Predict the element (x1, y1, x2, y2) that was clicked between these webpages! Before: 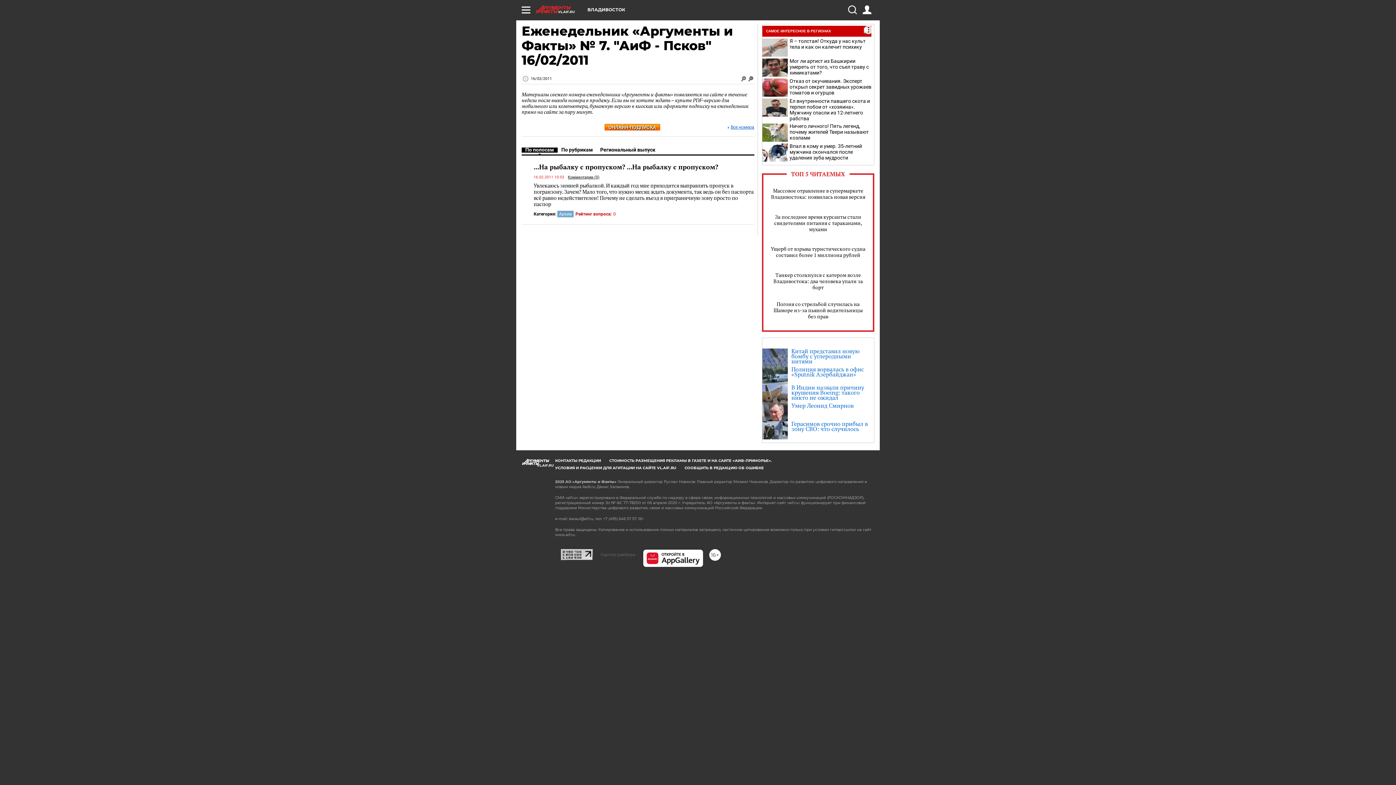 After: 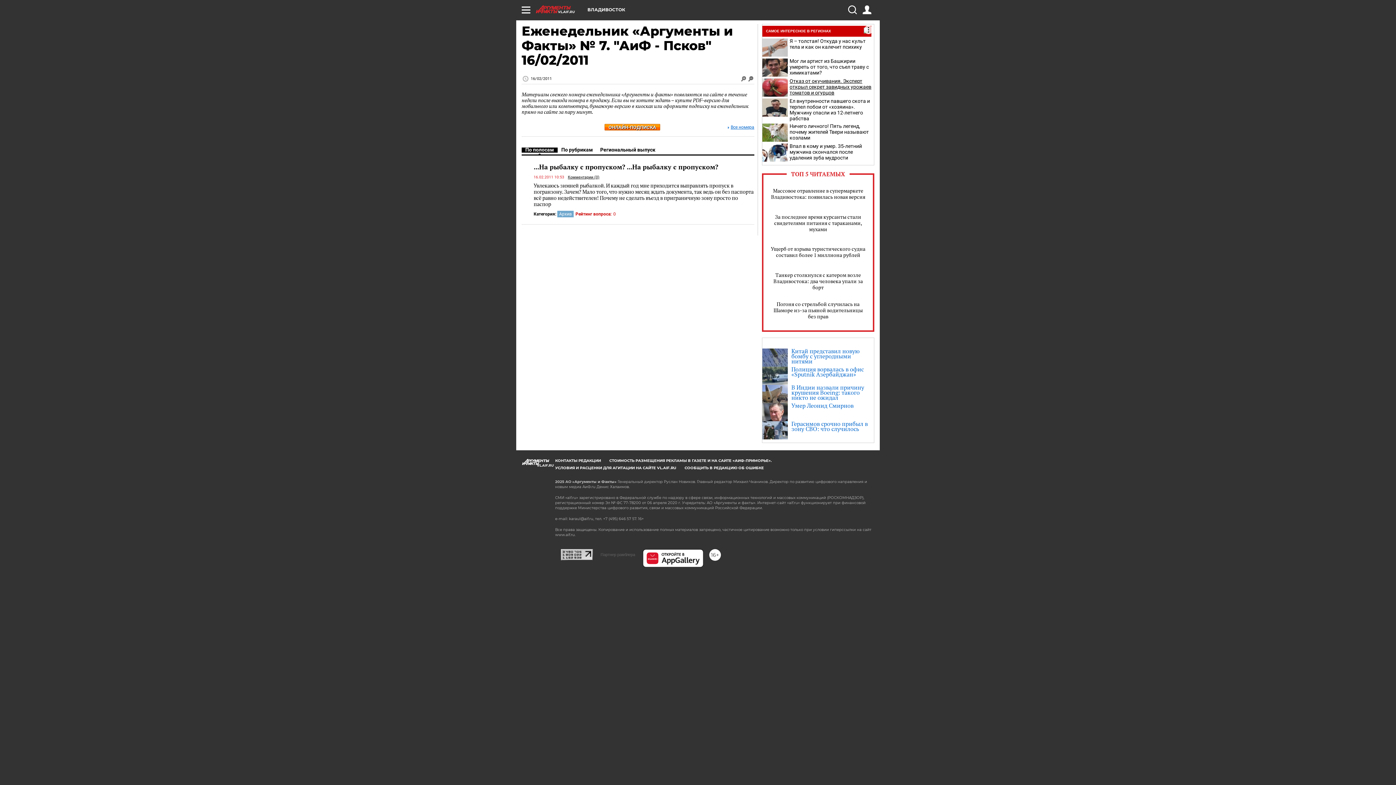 Action: label: Отказ от окучивания. Эксперт открыл секрет завидных урожаев томатов и огурцов bbox: (789, 78, 871, 95)